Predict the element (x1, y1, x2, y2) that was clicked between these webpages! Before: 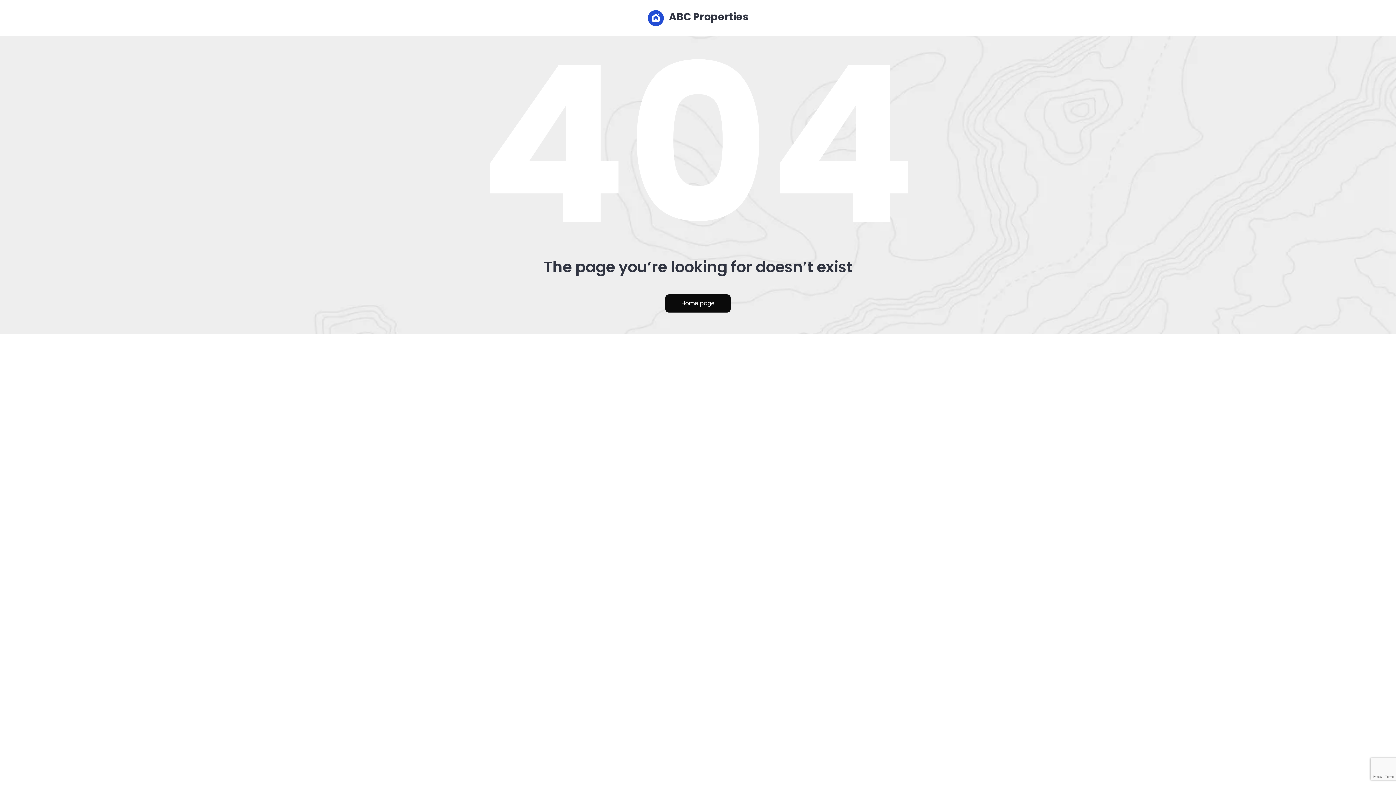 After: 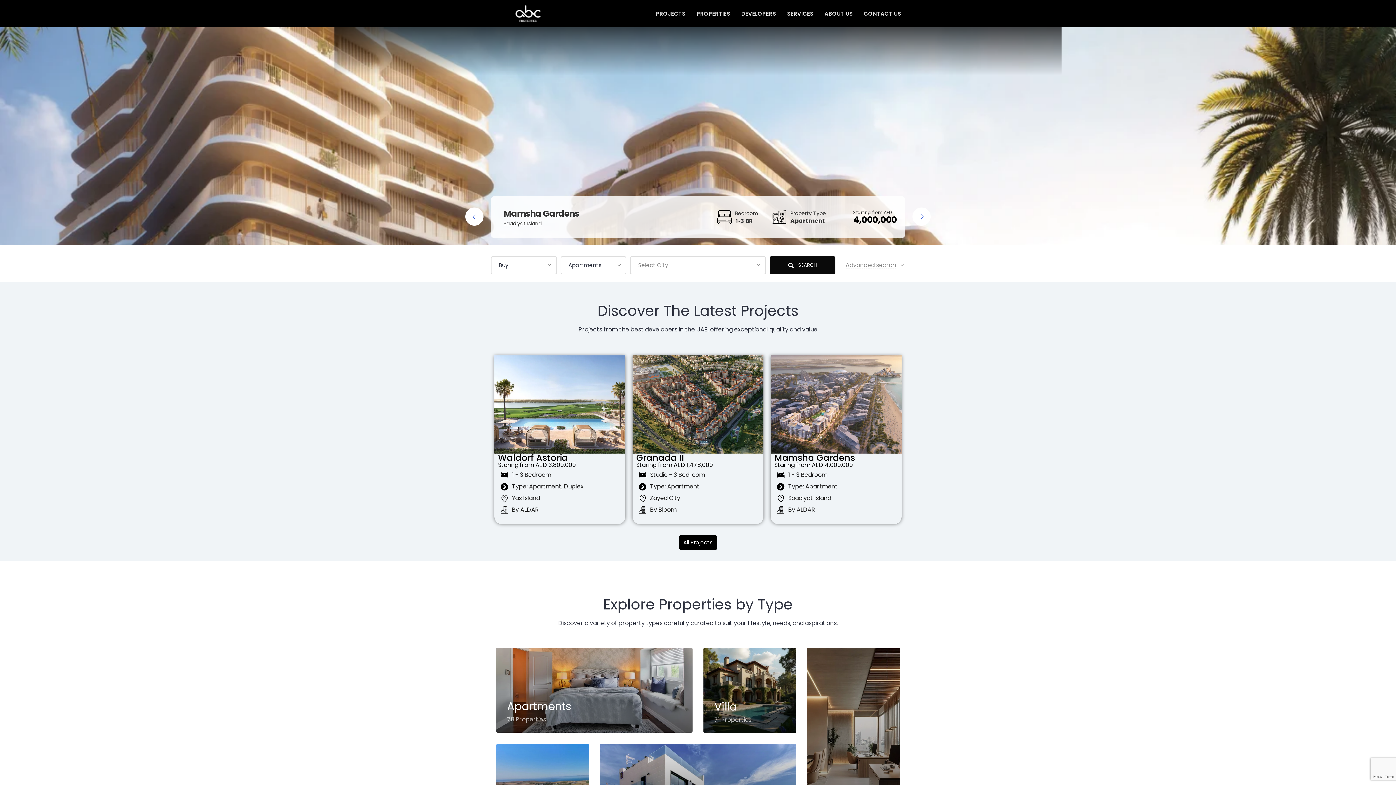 Action: bbox: (648, 10, 748, 26) label:  ABC Properties